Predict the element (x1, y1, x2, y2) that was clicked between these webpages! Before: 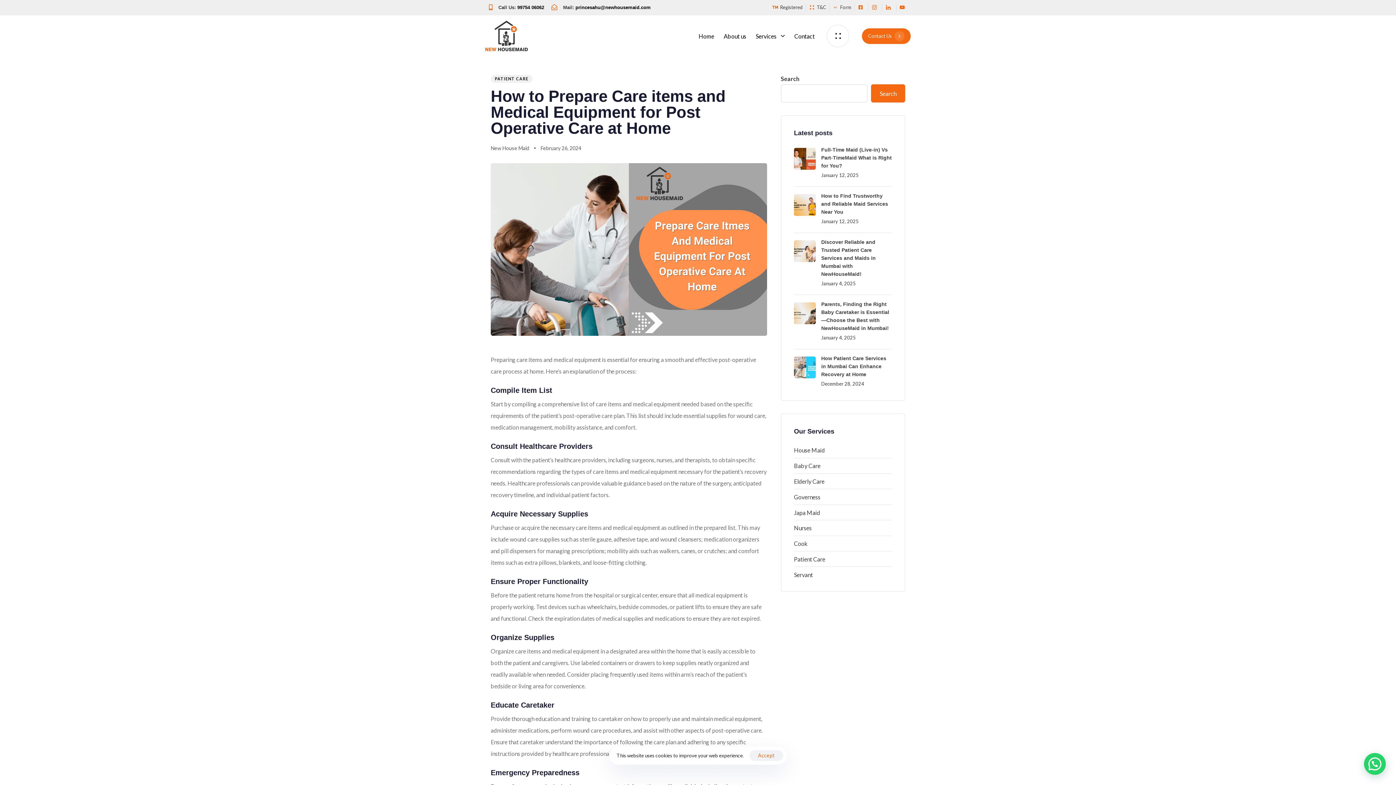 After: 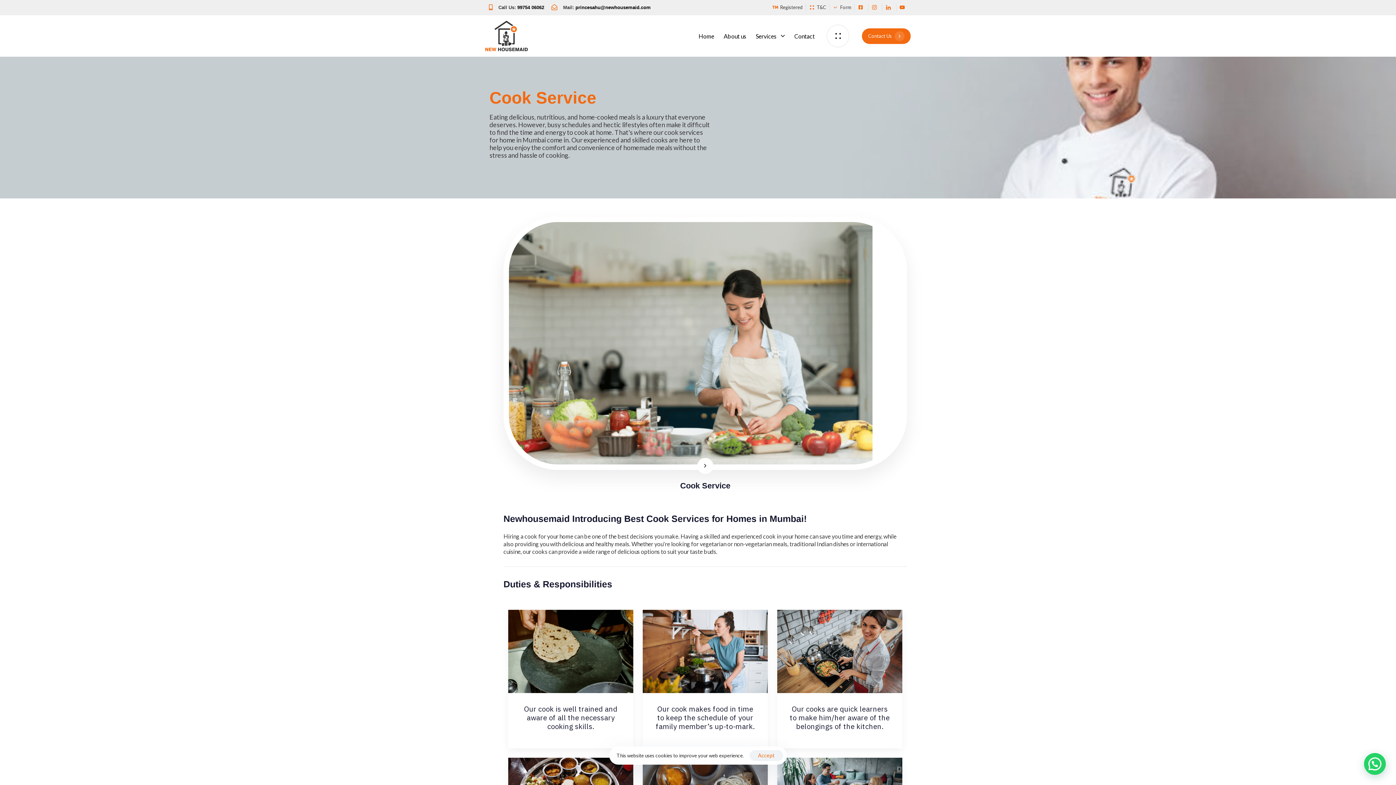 Action: bbox: (794, 540, 892, 547) label: Cook